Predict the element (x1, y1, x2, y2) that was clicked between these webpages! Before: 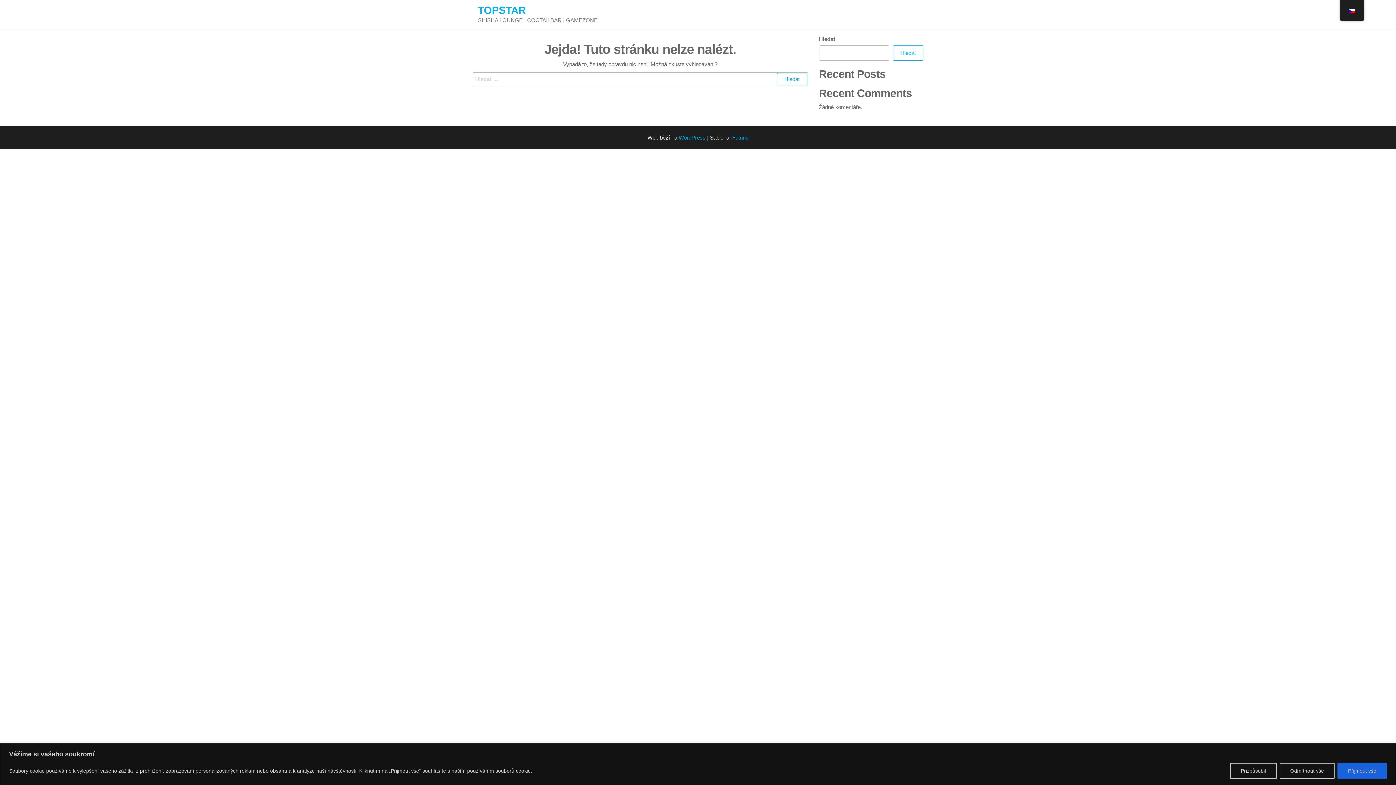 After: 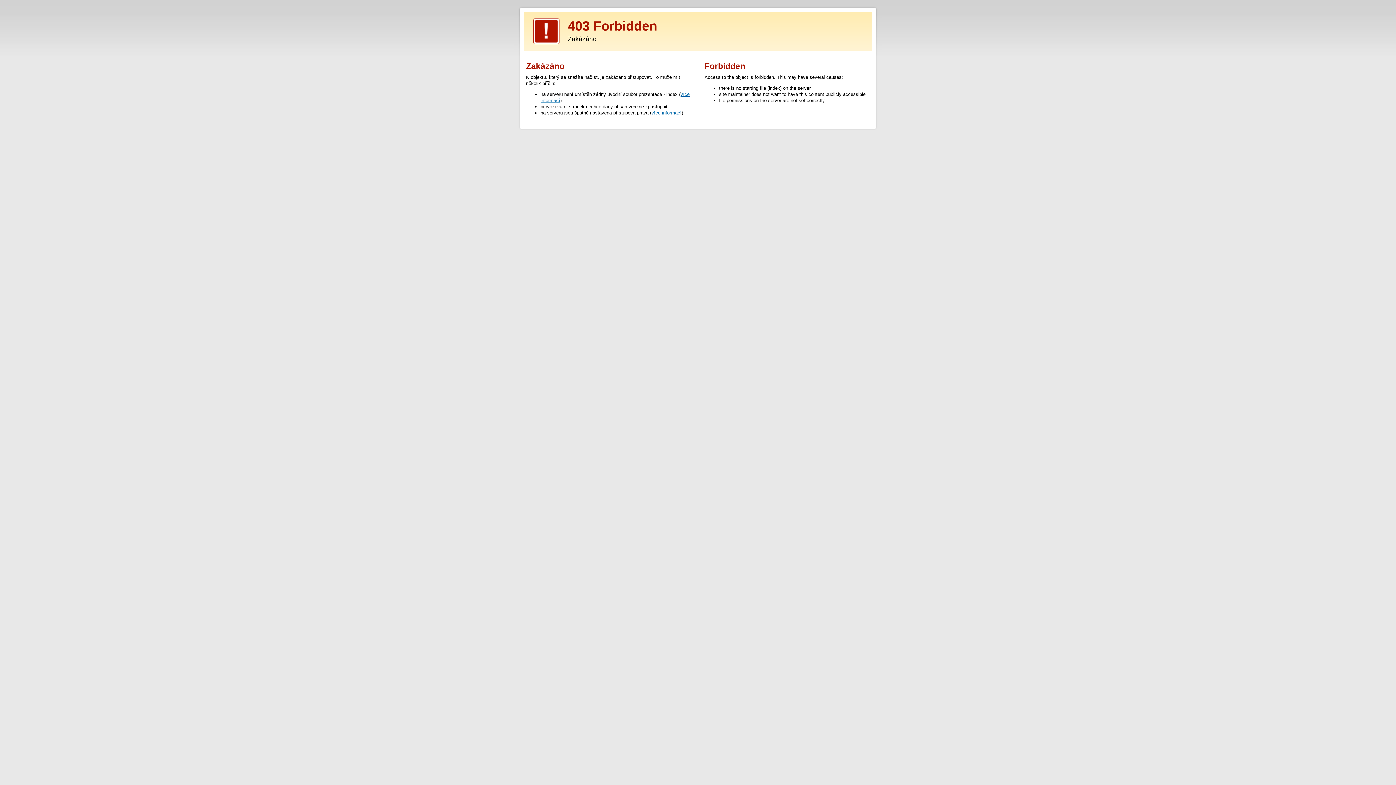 Action: bbox: (732, 134, 748, 140) label: Futurio